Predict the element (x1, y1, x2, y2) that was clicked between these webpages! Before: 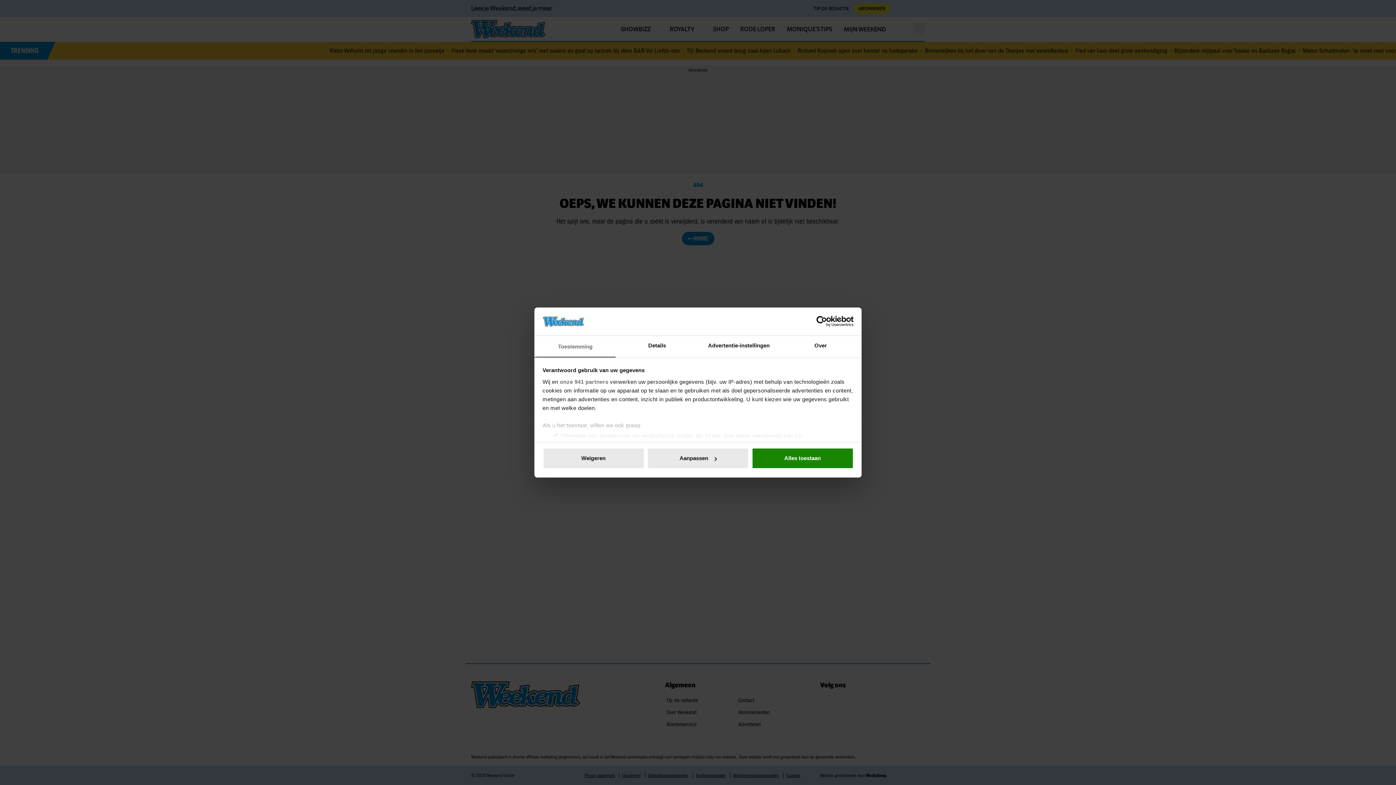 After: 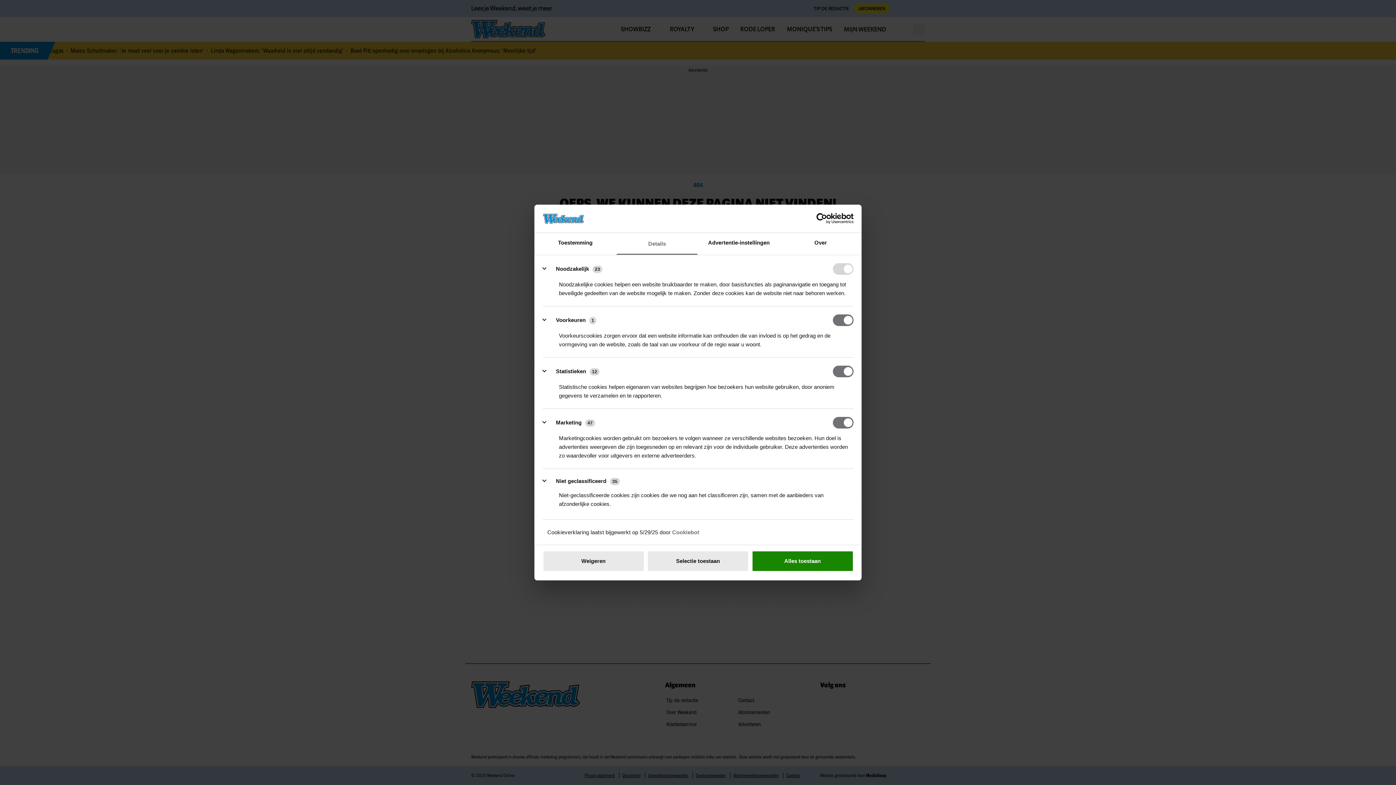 Action: label: Details bbox: (616, 335, 698, 357)